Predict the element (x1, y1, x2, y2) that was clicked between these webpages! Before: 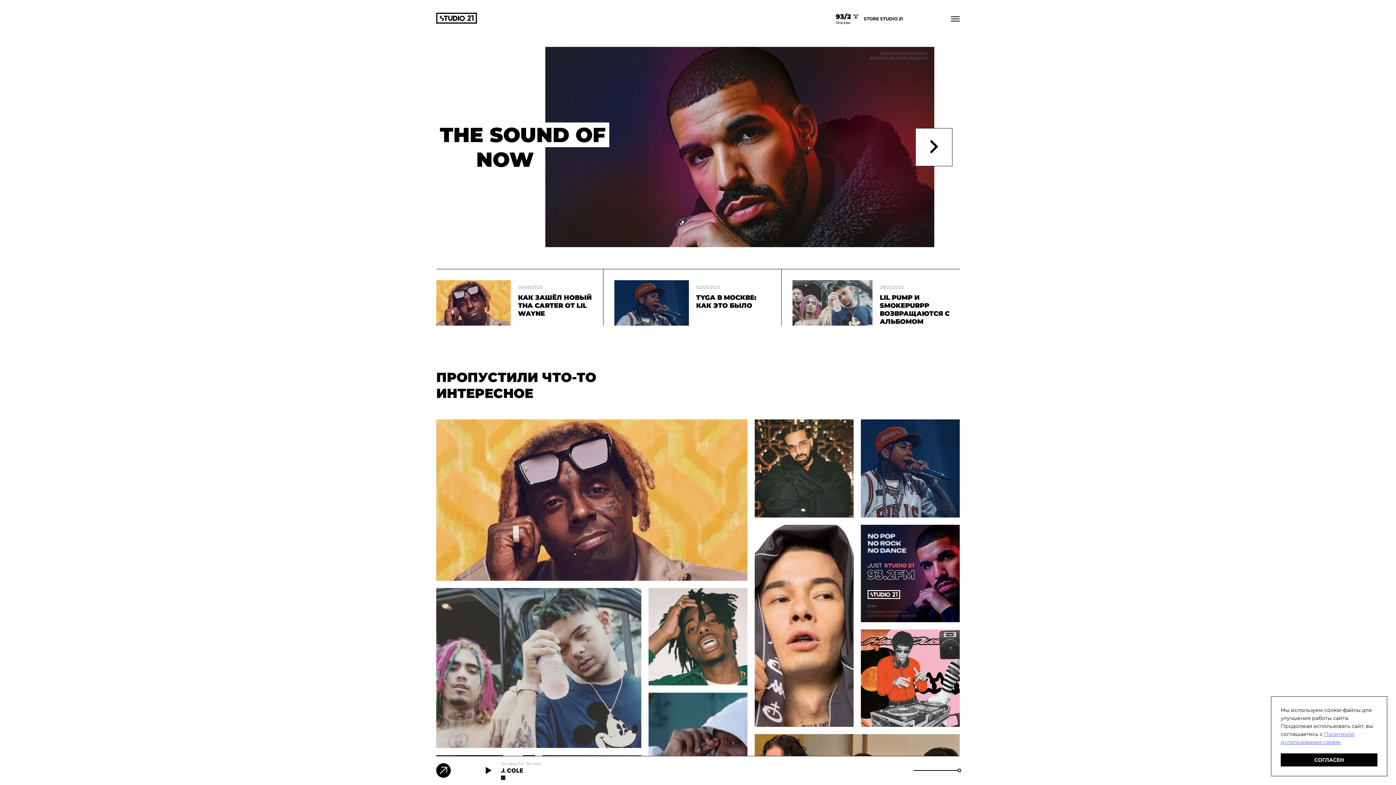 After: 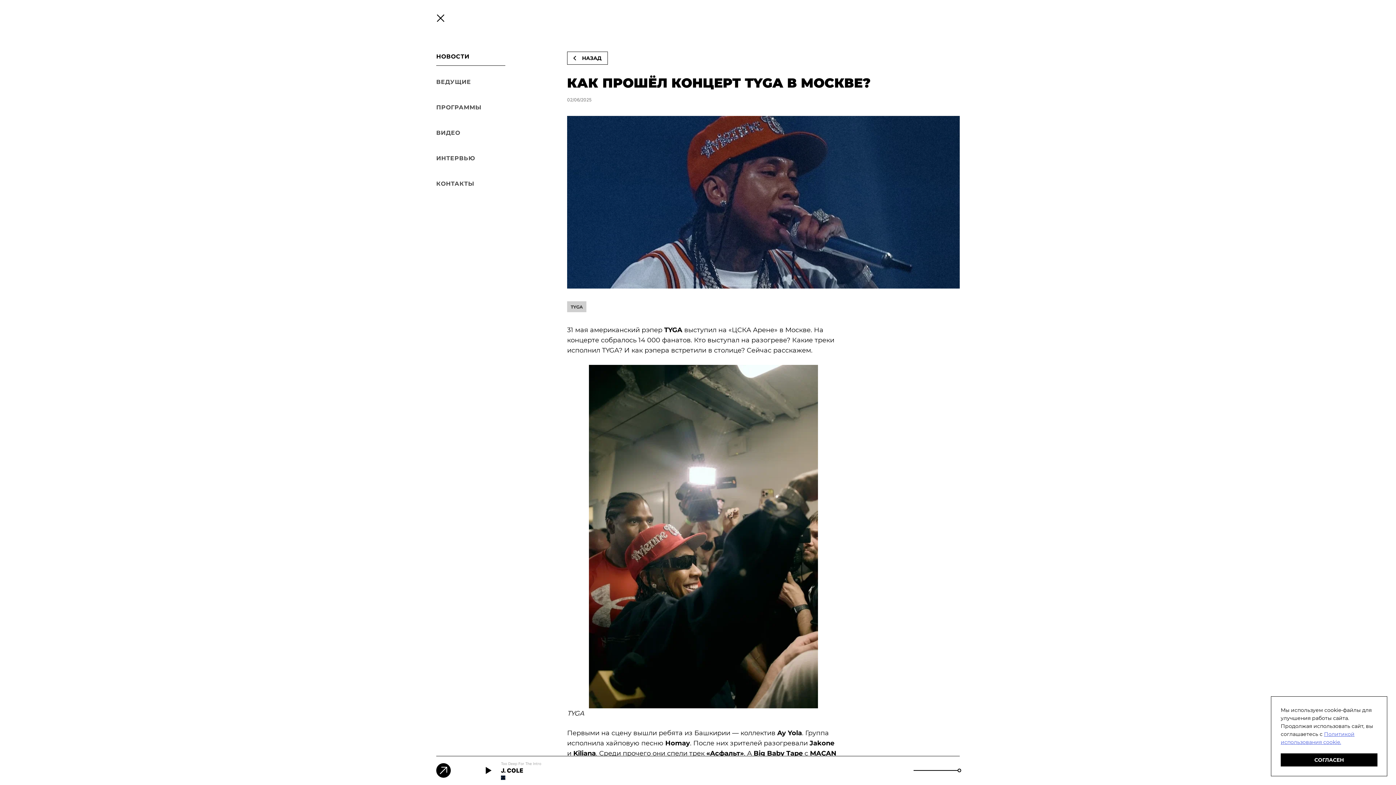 Action: label: КАК ПРОШЁЛ КОНЦЕРТ TYGA В МОСКВЕ? bbox: (861, 419, 960, 517)